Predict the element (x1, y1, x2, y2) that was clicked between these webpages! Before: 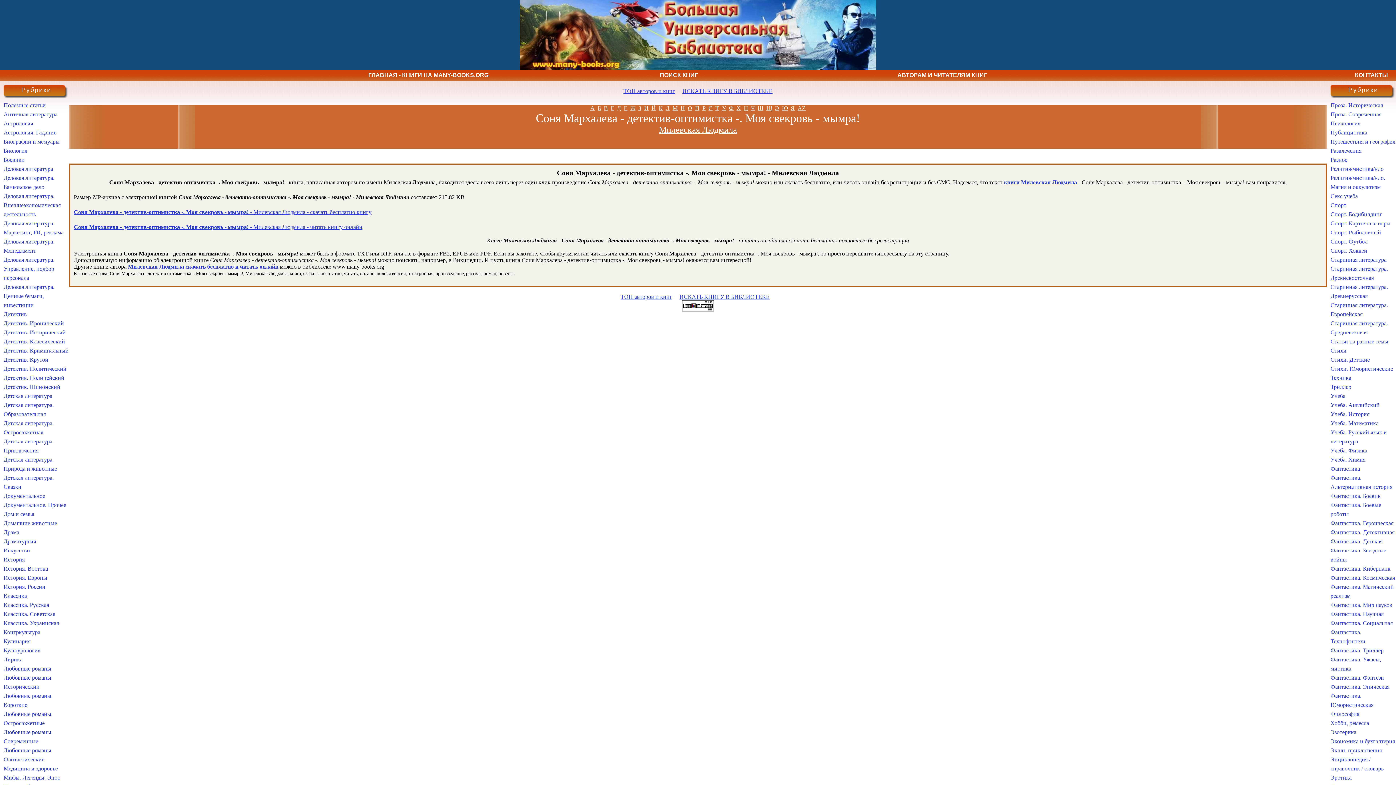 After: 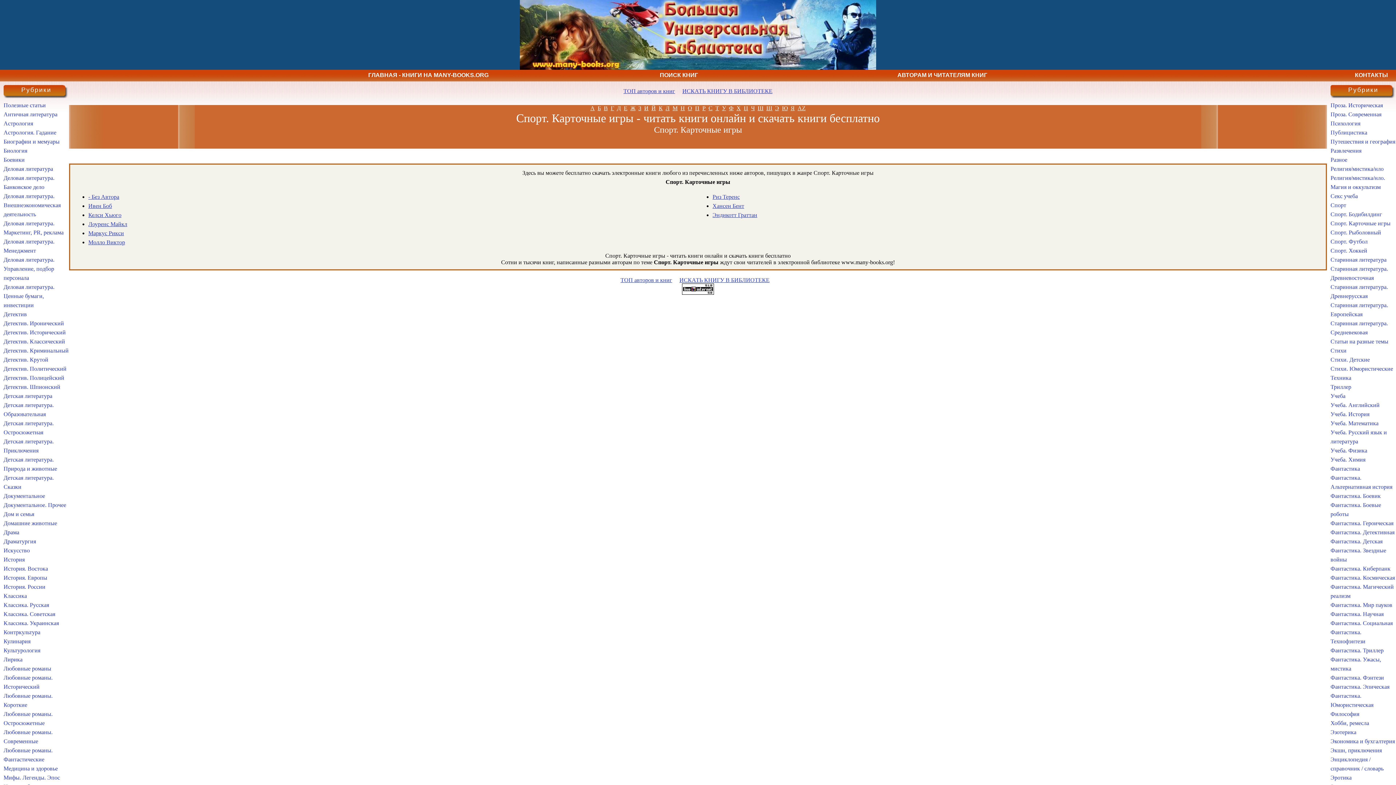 Action: label: Спорт. Карточные игры bbox: (1330, 220, 1390, 226)